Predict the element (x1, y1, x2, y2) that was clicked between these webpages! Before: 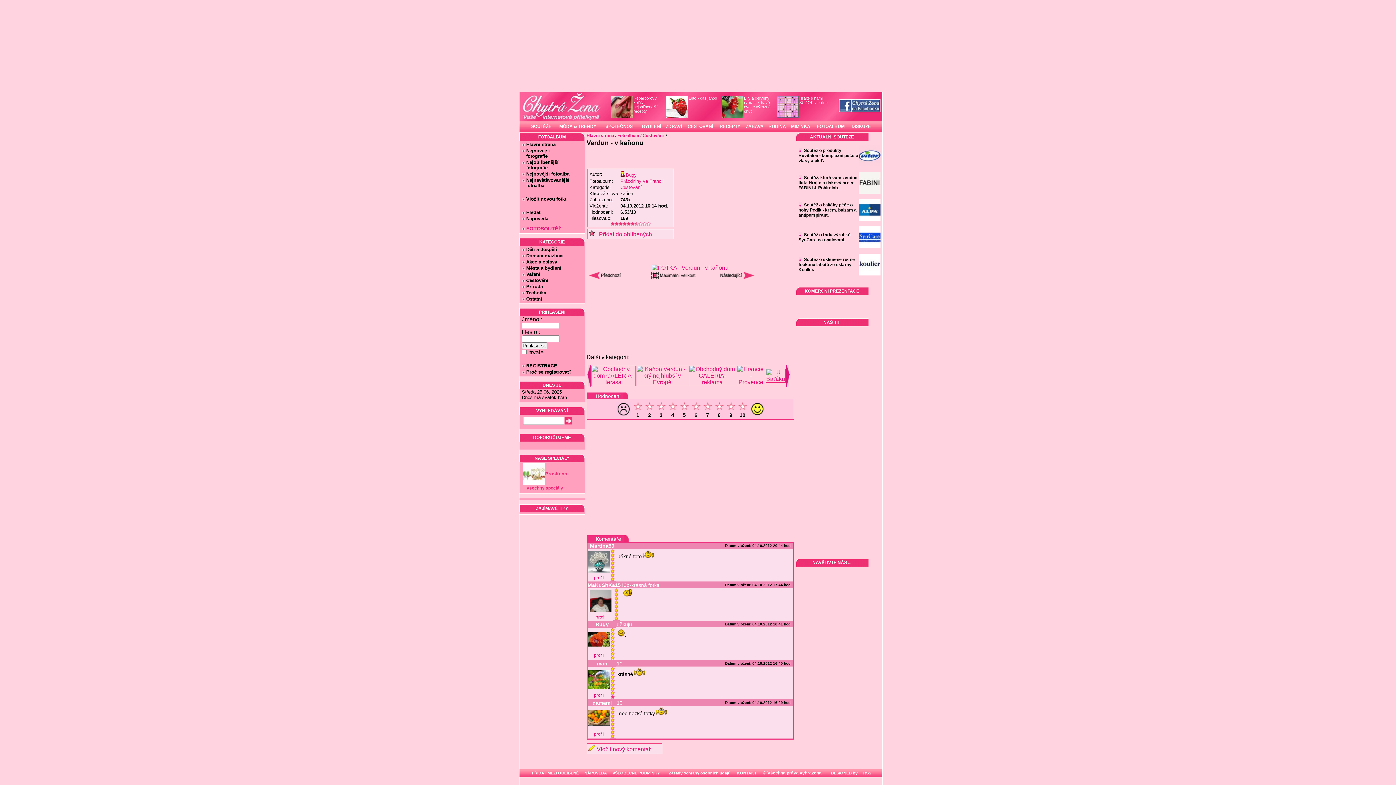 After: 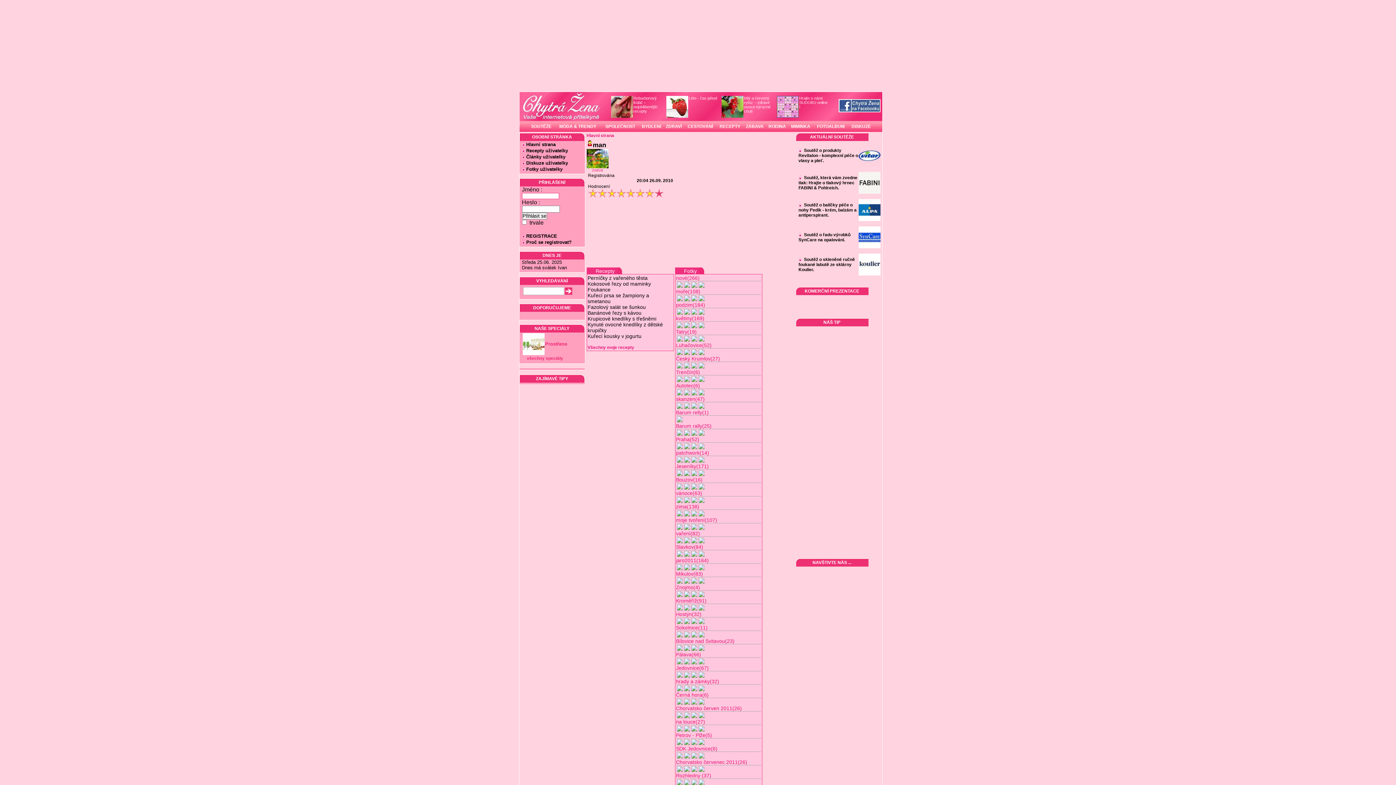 Action: bbox: (594, 693, 604, 698) label: profil